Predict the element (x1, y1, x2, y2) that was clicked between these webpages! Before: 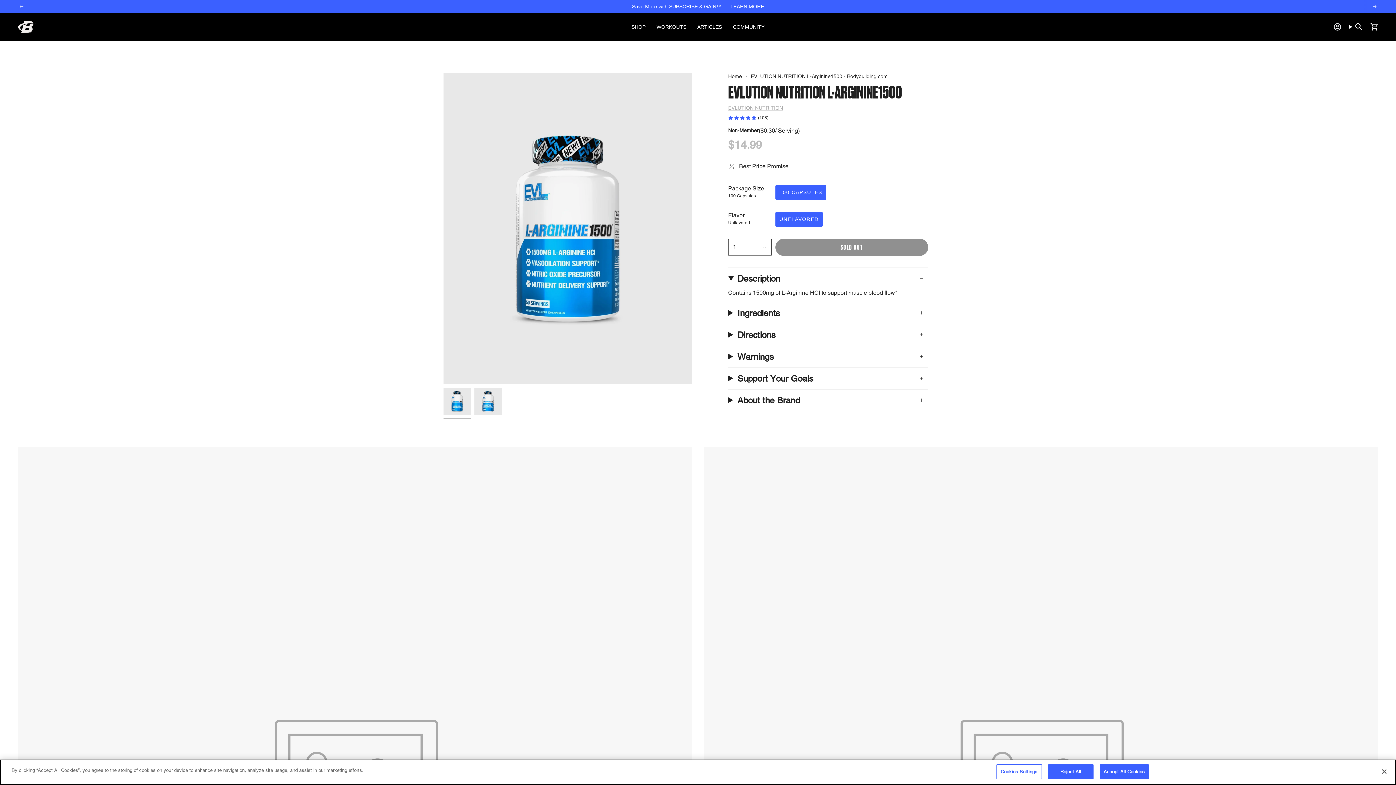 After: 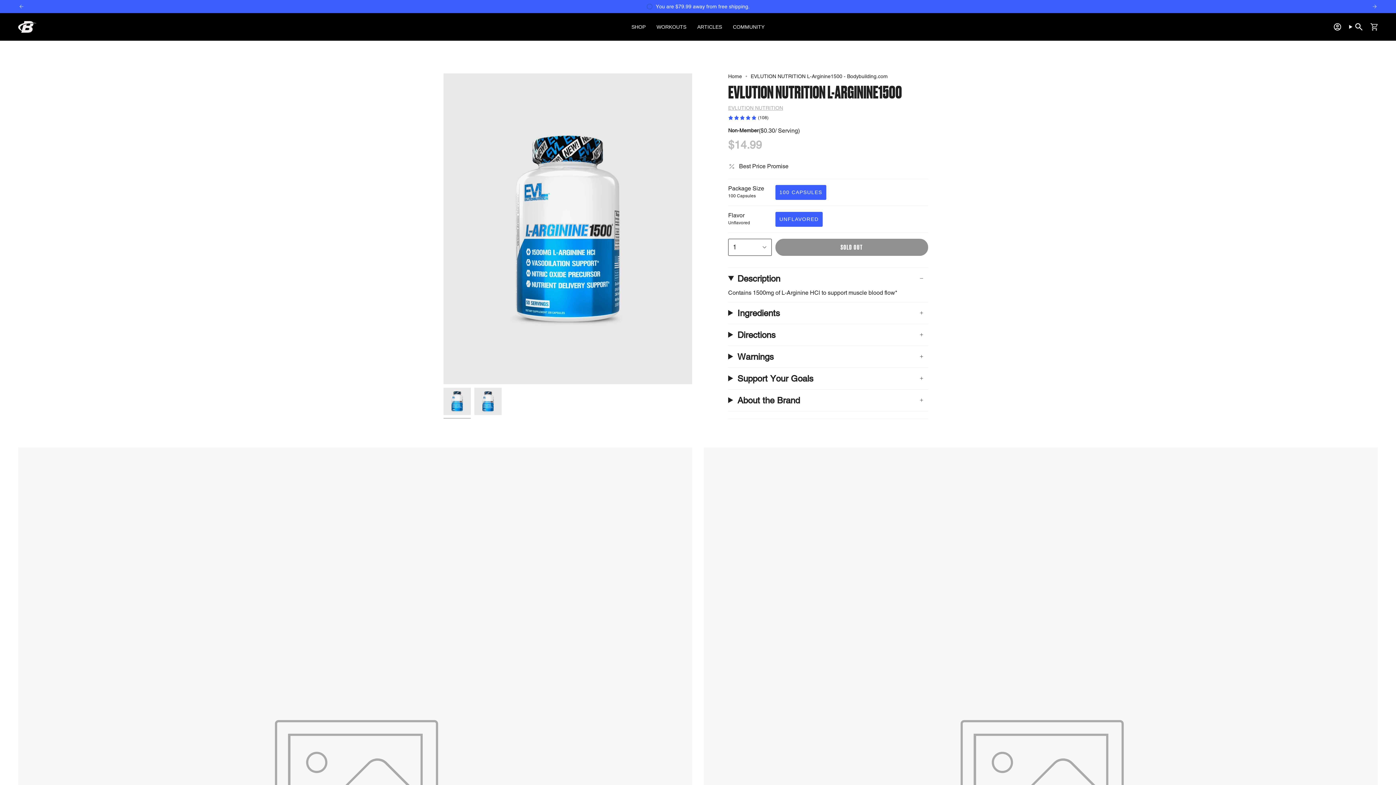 Action: bbox: (1376, 764, 1392, 780) label: Close